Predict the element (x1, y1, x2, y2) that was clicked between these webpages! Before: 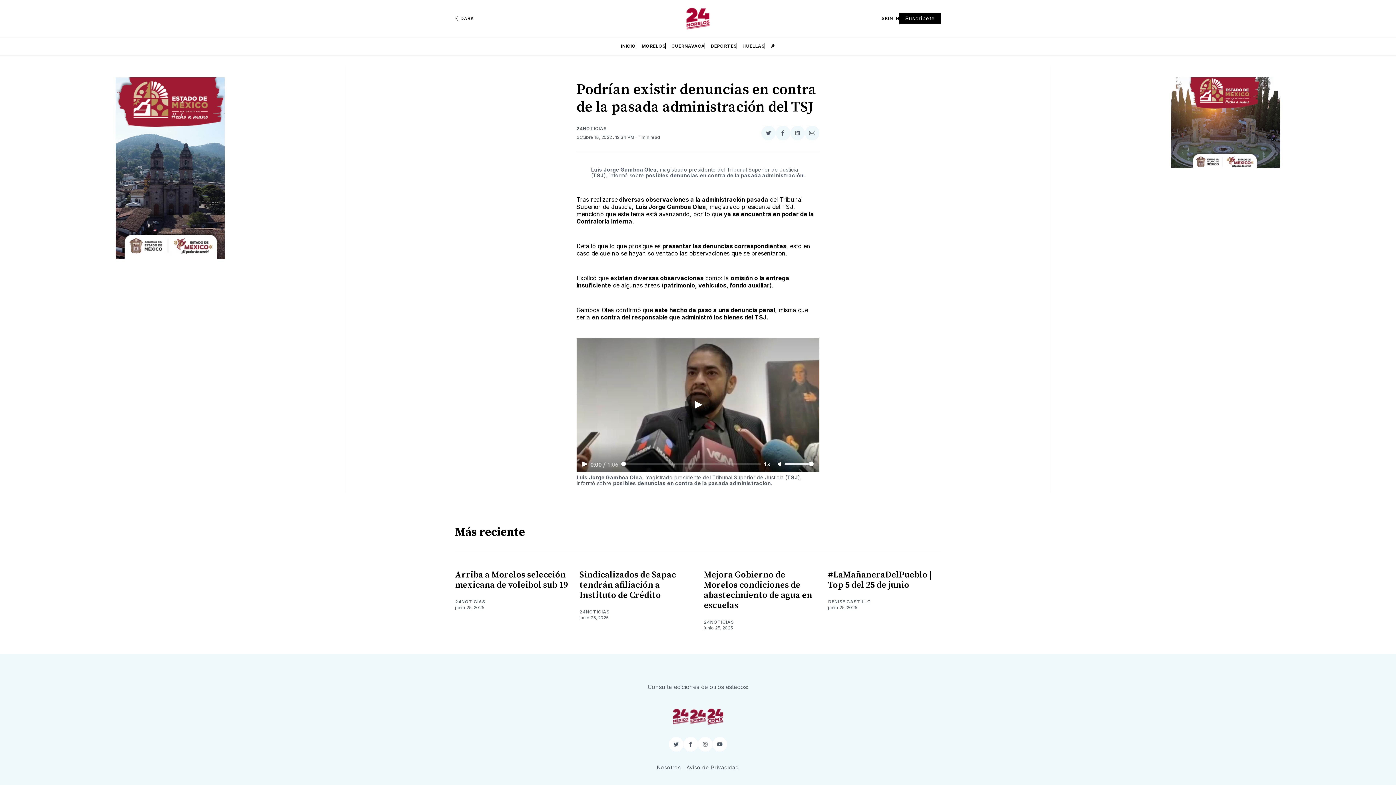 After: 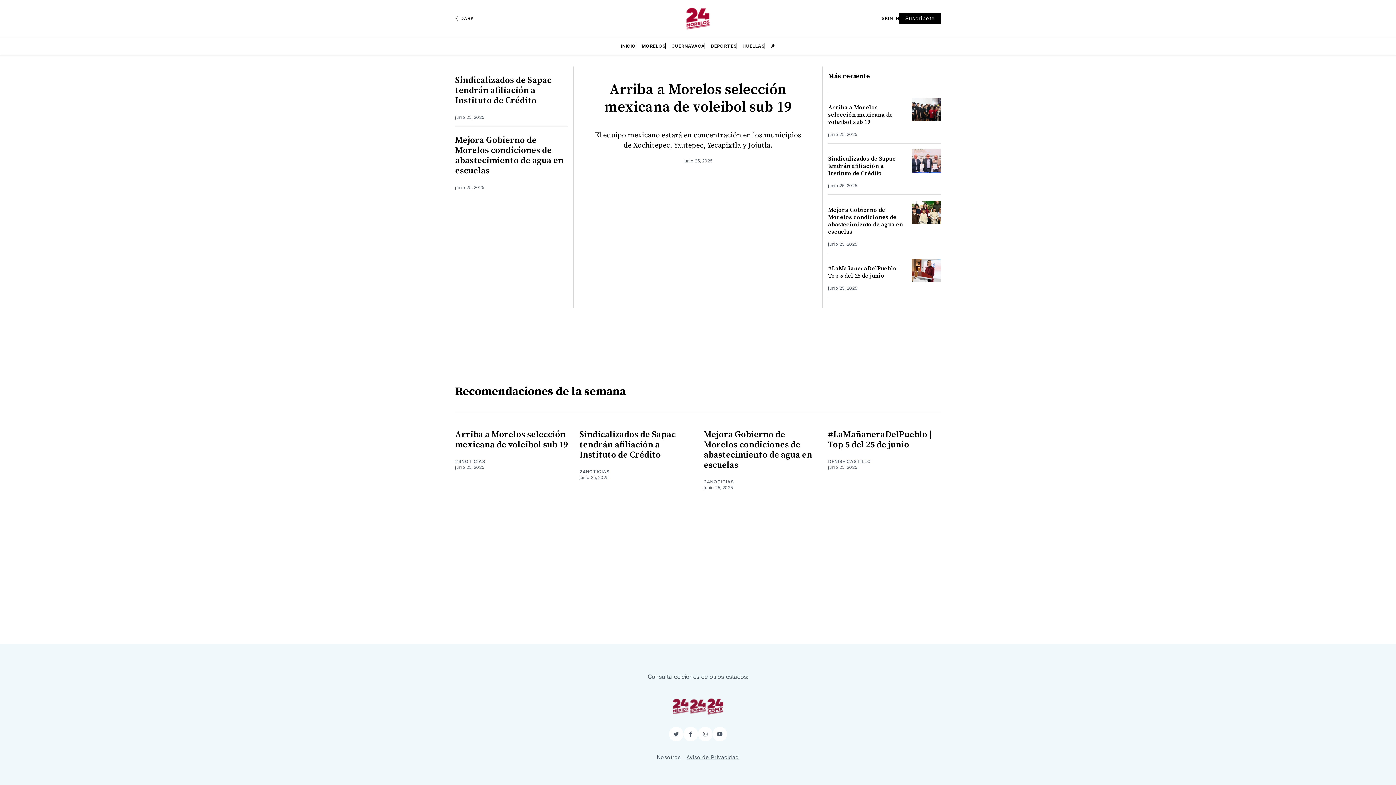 Action: label: Nosotros bbox: (657, 763, 680, 772)